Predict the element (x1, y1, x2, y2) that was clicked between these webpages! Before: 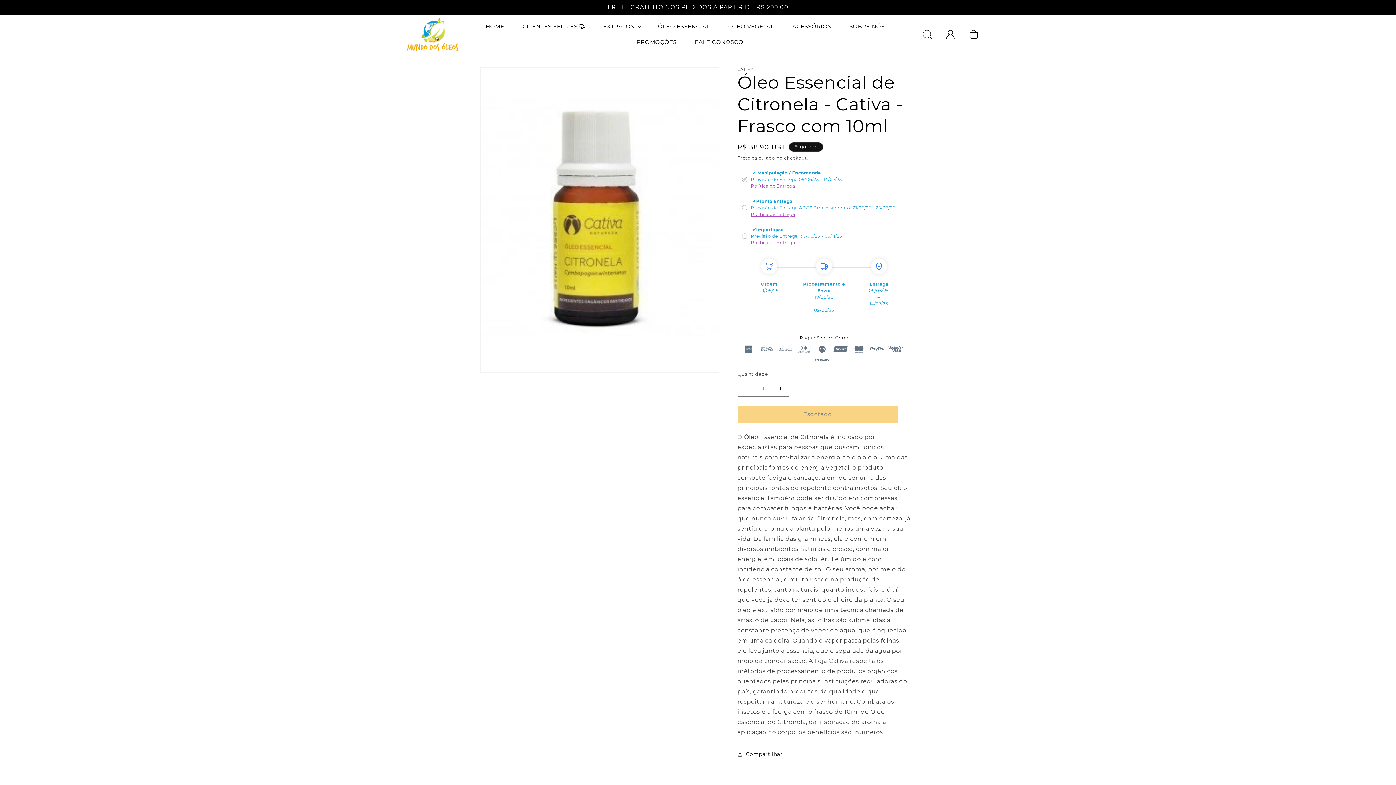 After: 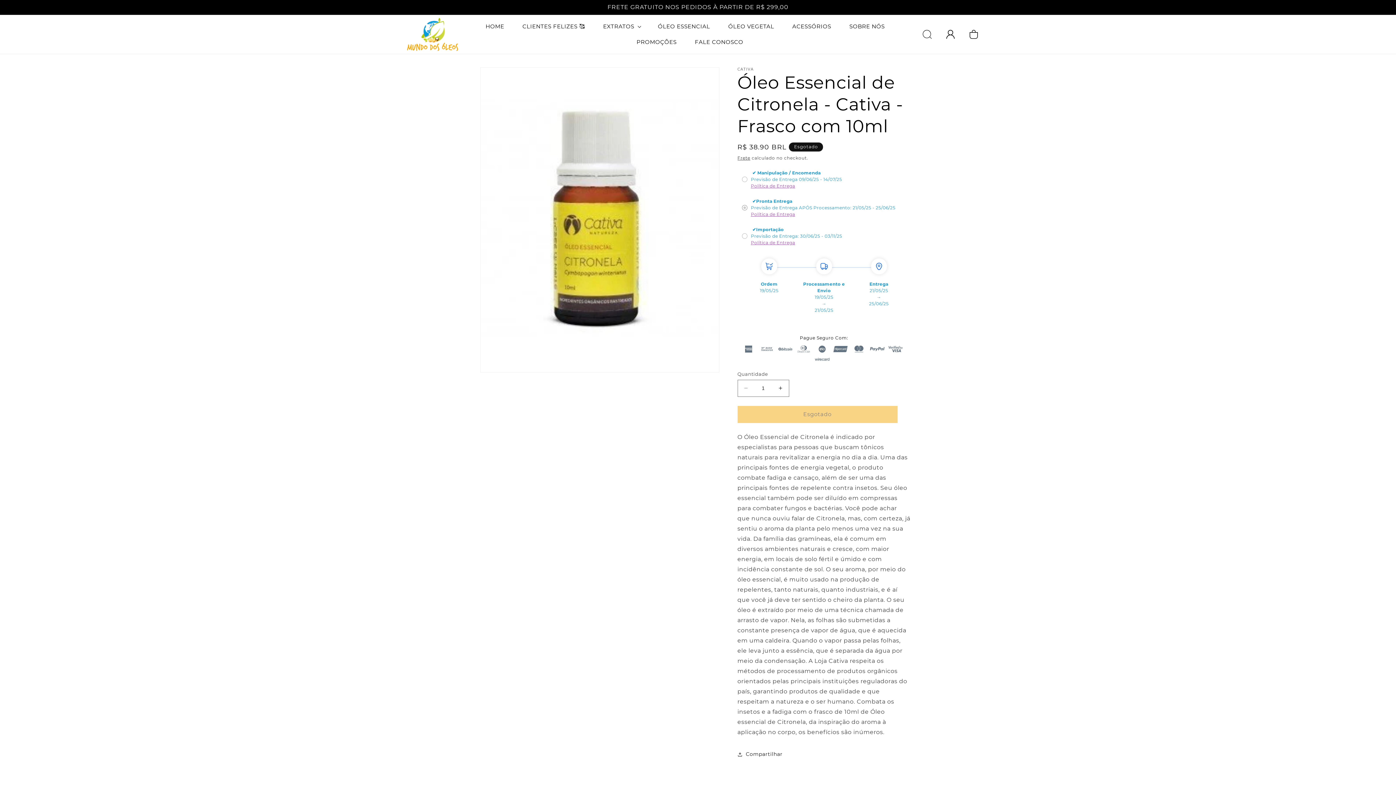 Action: label: Política de Entrega bbox: (751, 211, 795, 216)